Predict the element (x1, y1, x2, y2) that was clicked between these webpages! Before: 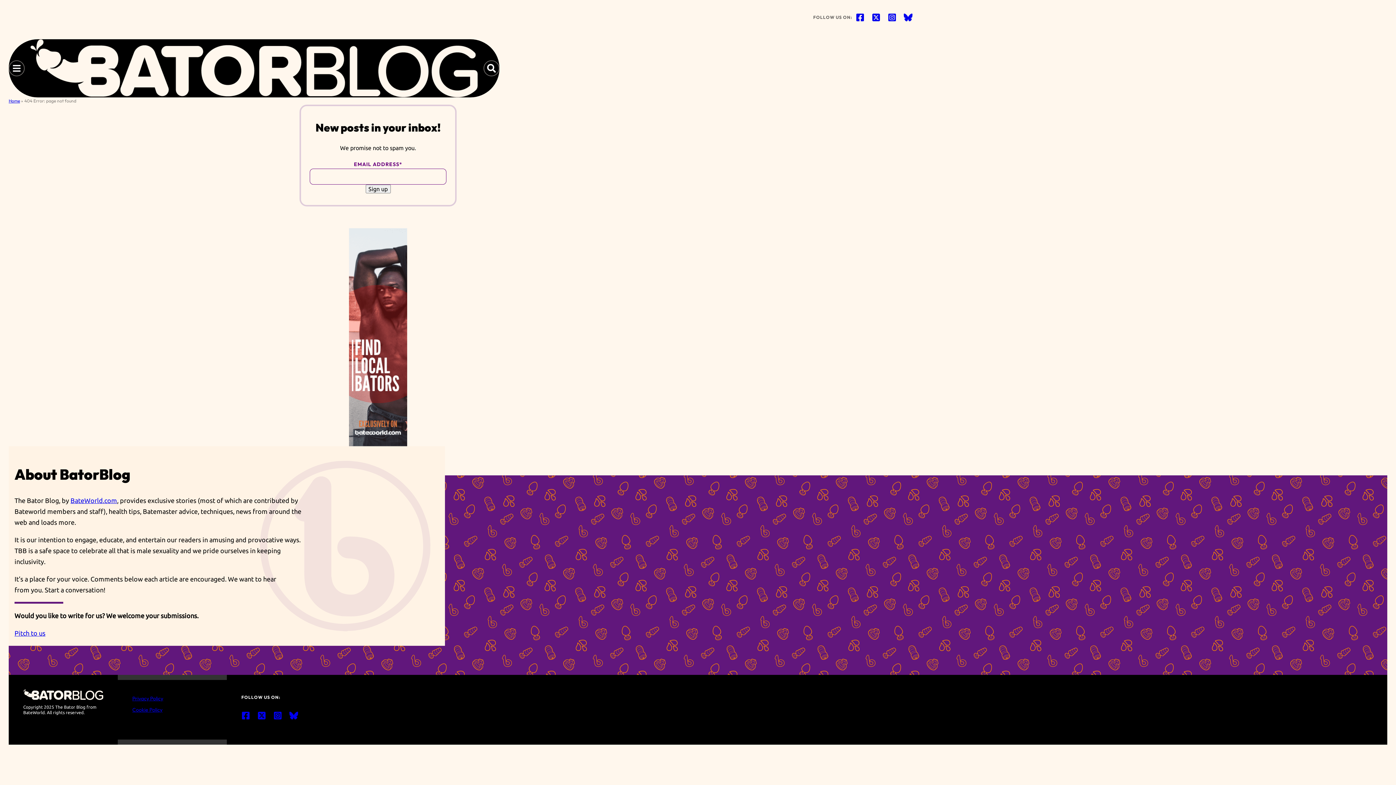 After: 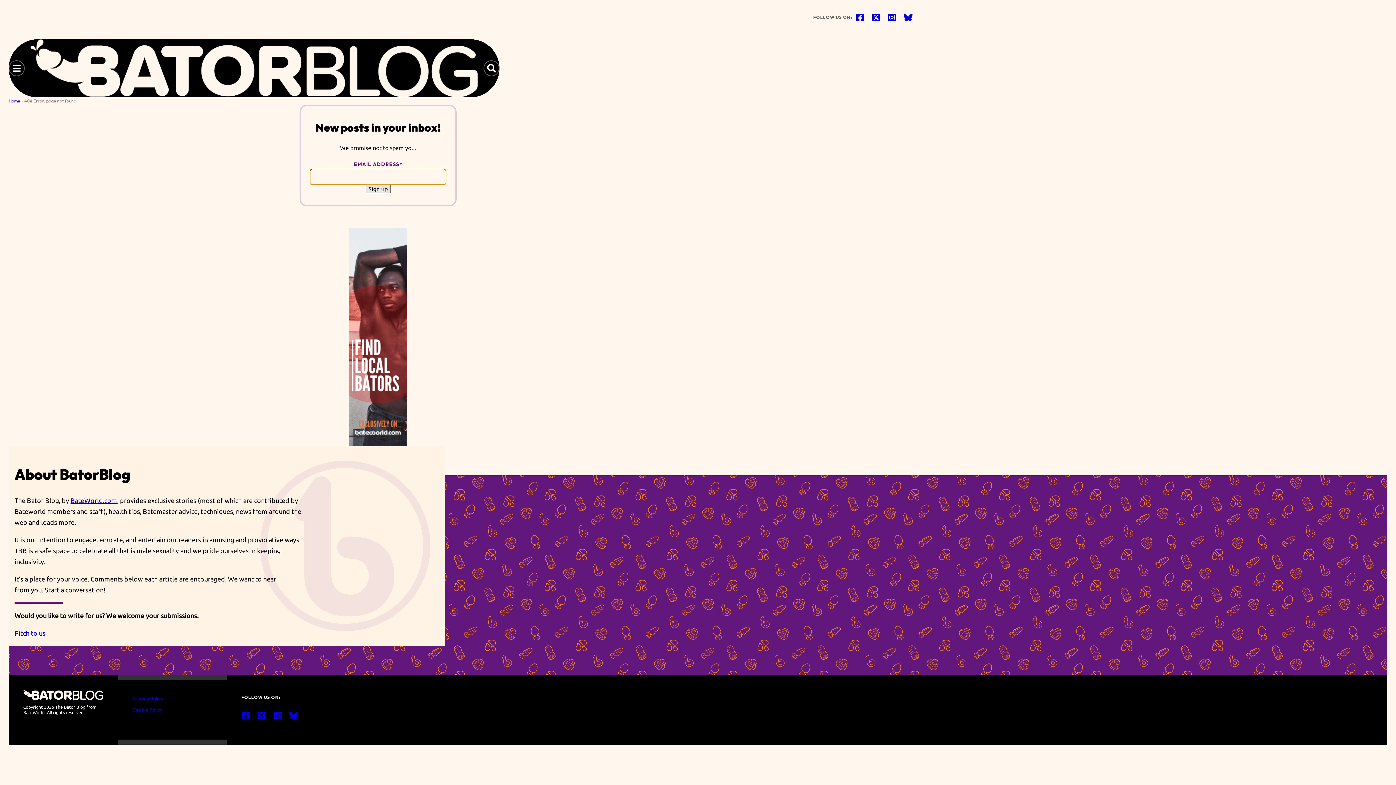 Action: label: Sign up bbox: (365, 184, 390, 193)